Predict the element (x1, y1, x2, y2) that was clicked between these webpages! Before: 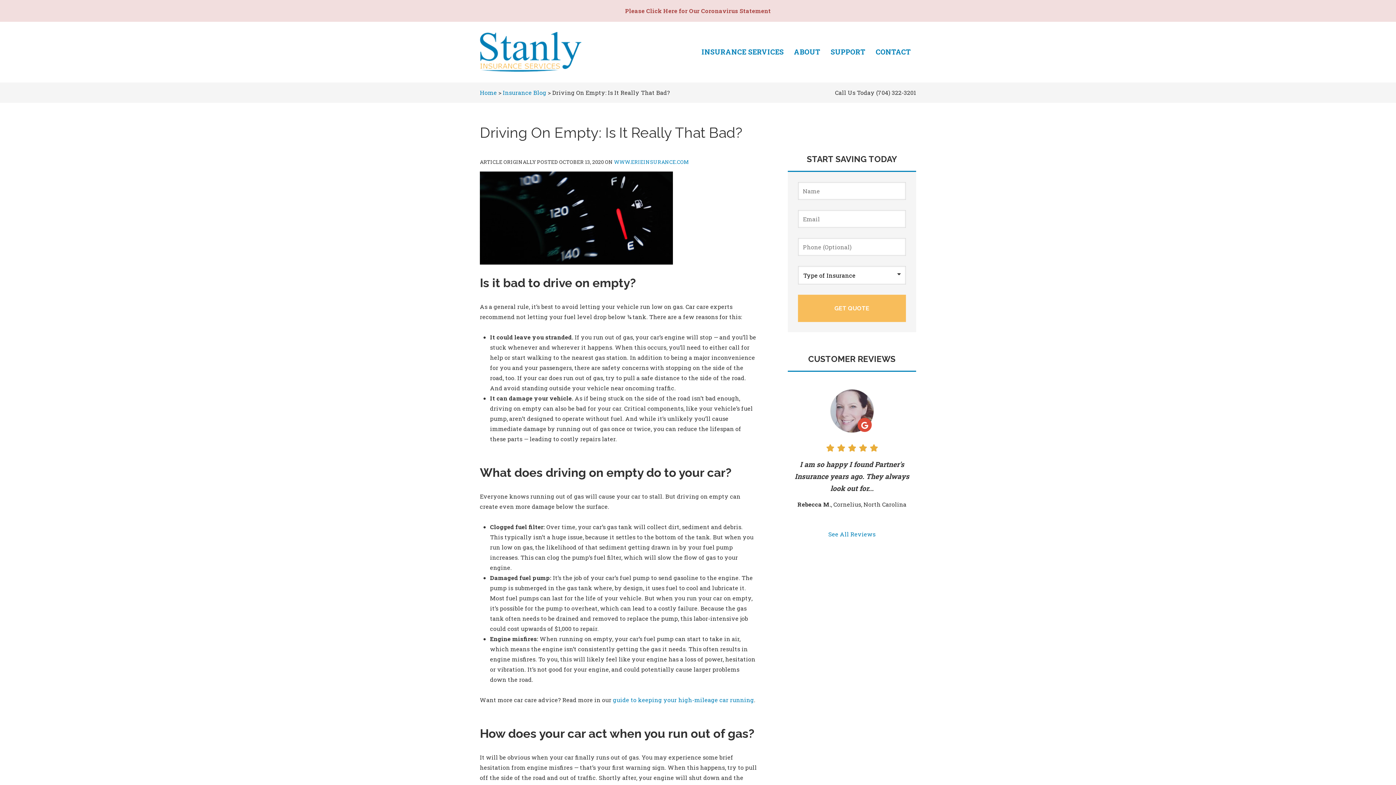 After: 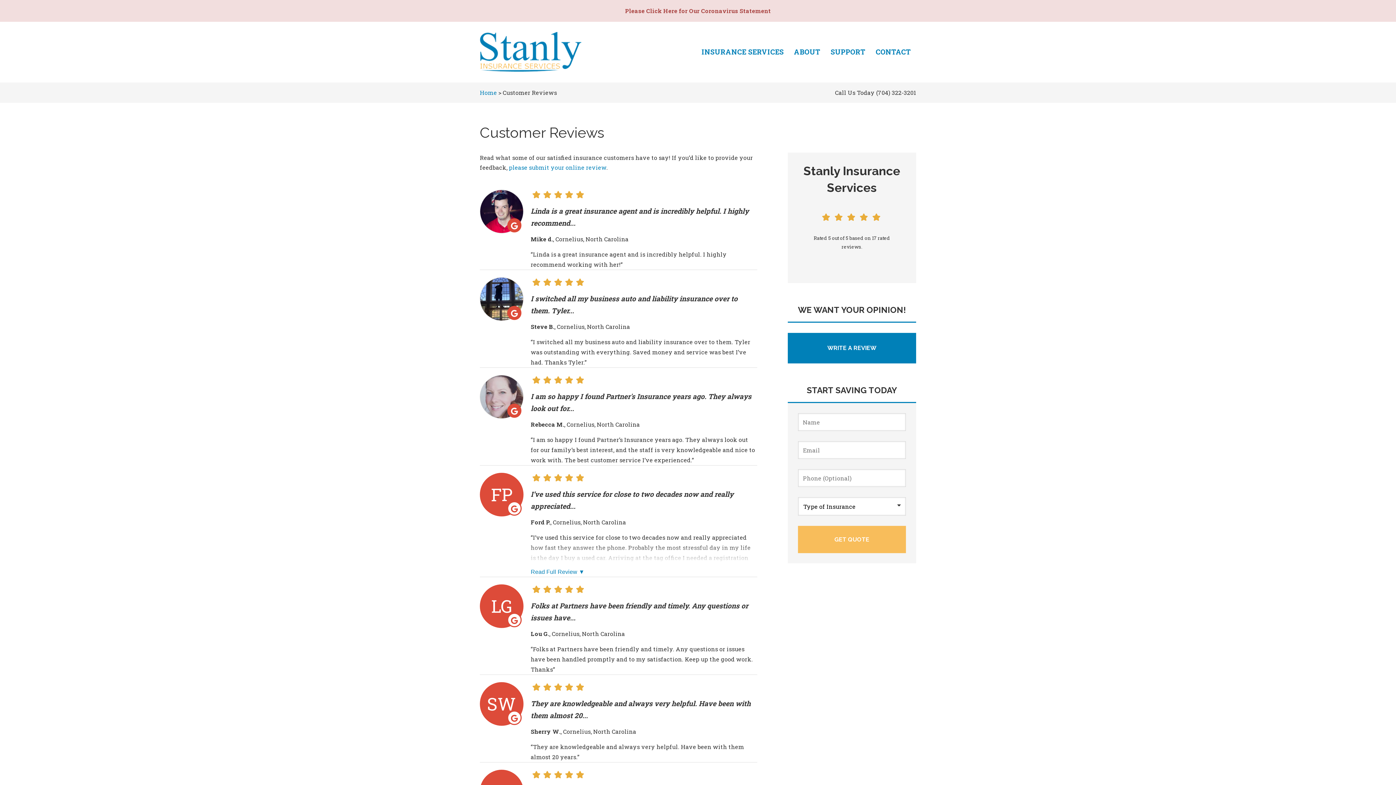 Action: label: See All Reviews bbox: (787, 382, 916, 539)